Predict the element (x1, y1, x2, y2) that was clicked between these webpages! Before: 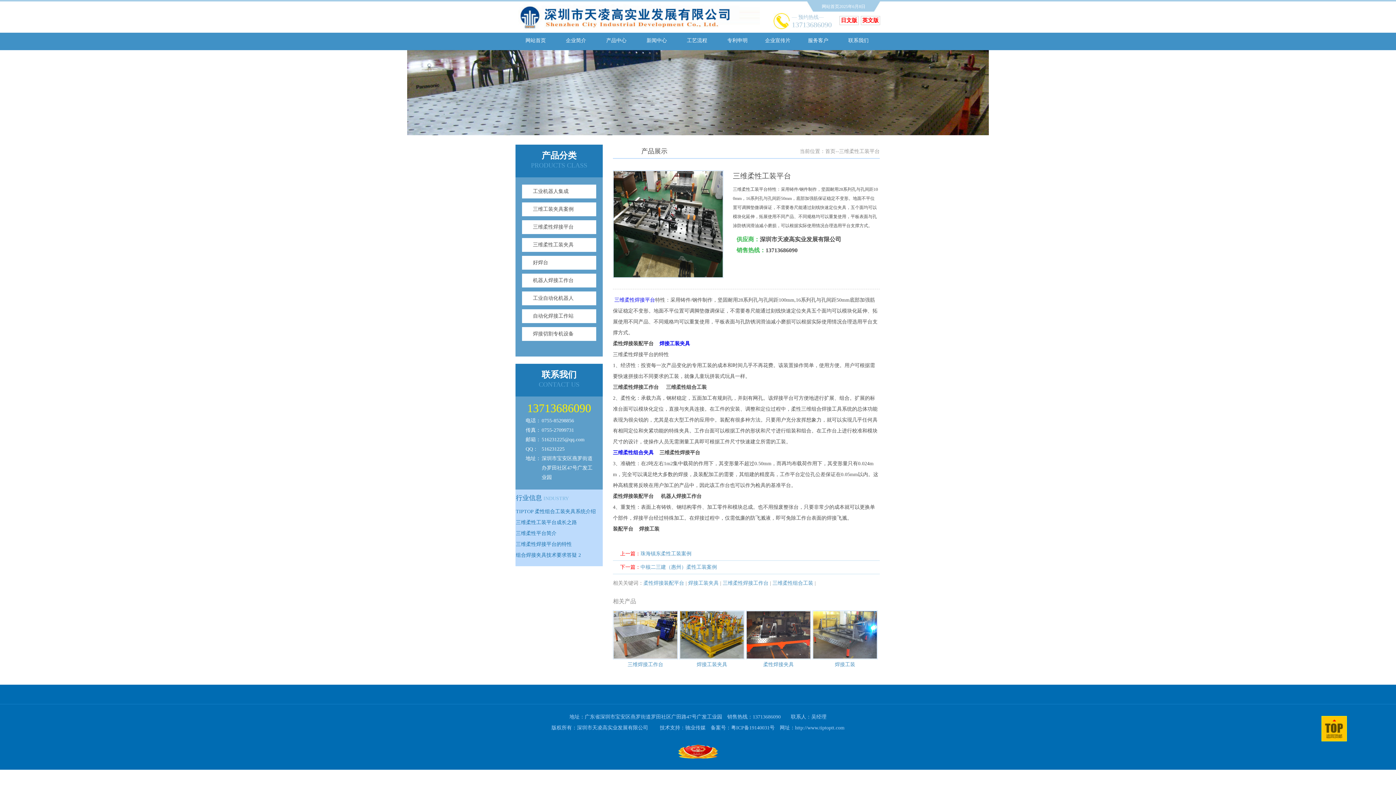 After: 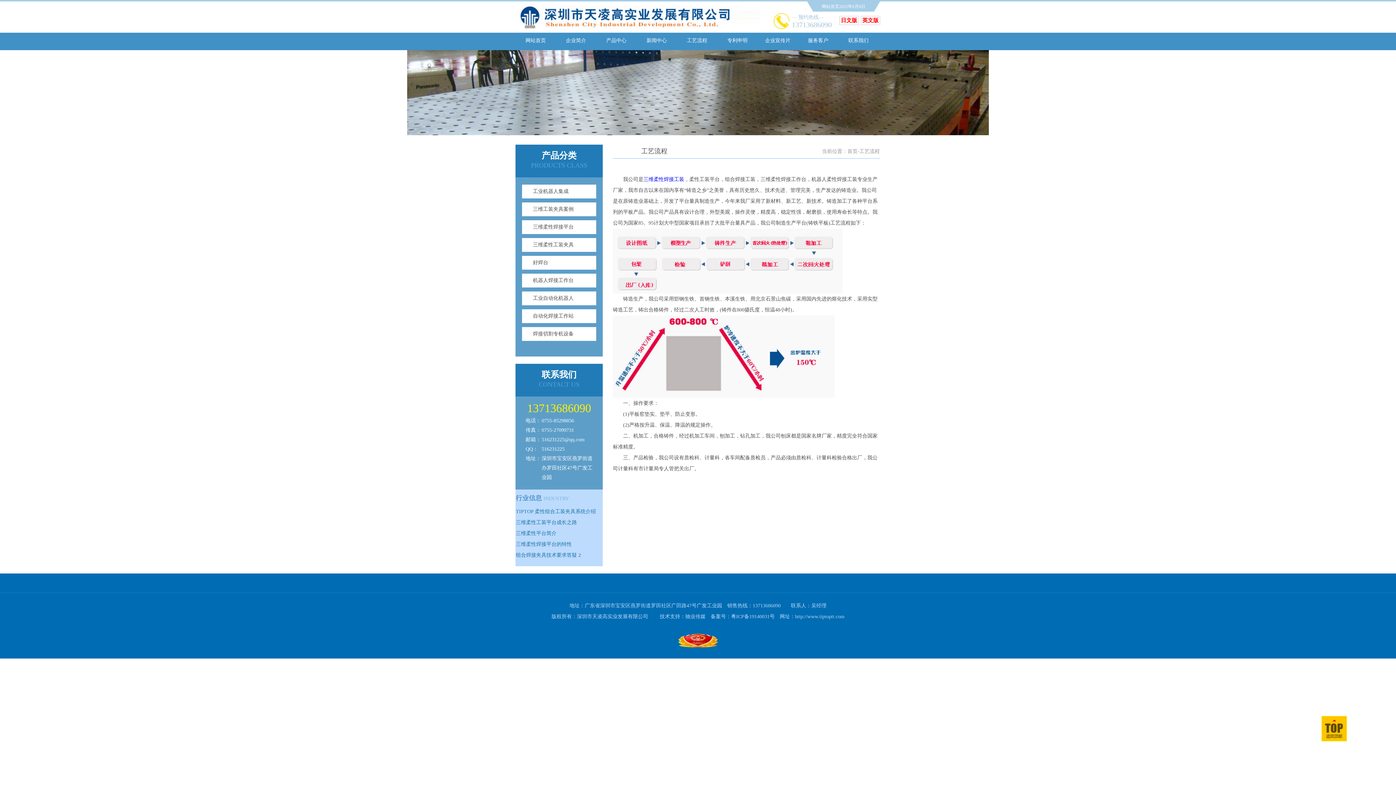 Action: label: 工艺流程 bbox: (677, 30, 717, 50)